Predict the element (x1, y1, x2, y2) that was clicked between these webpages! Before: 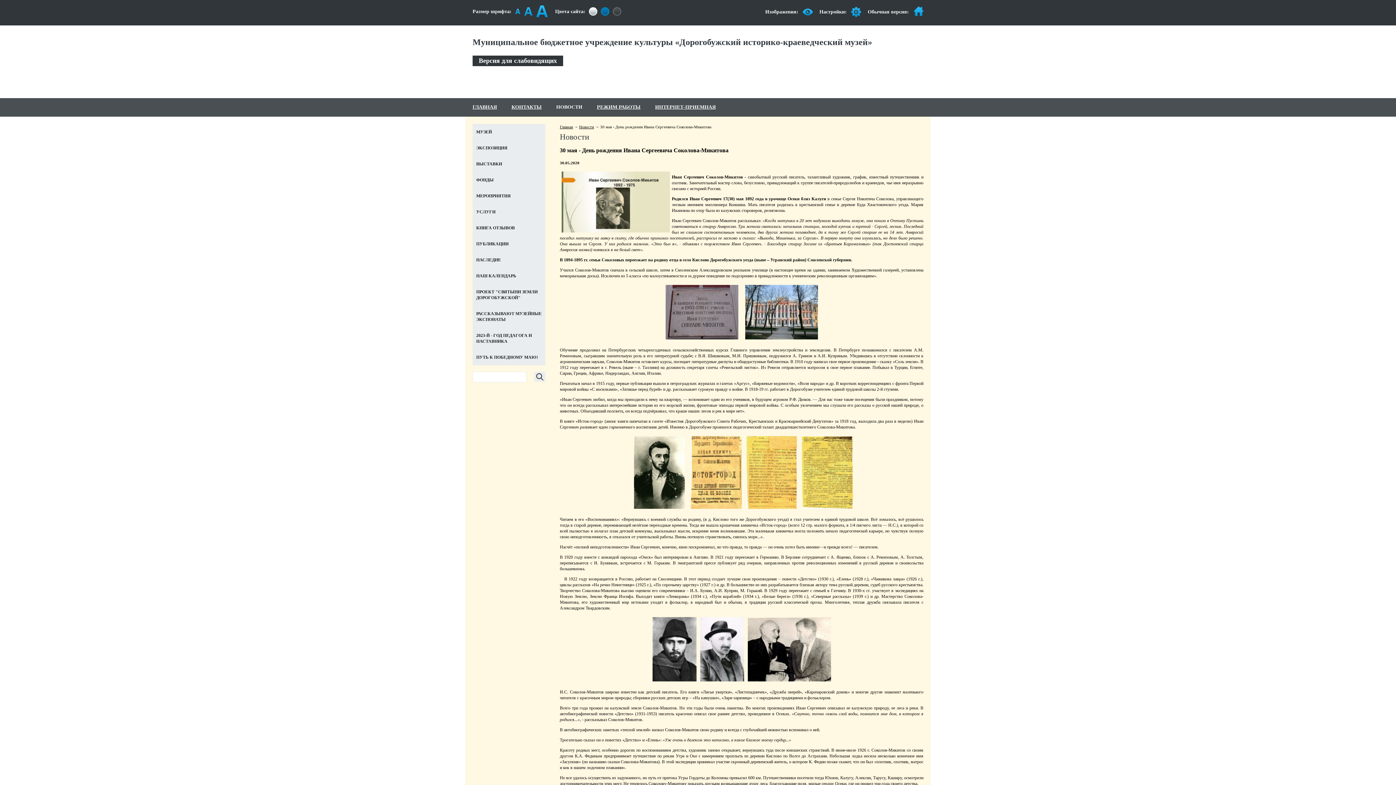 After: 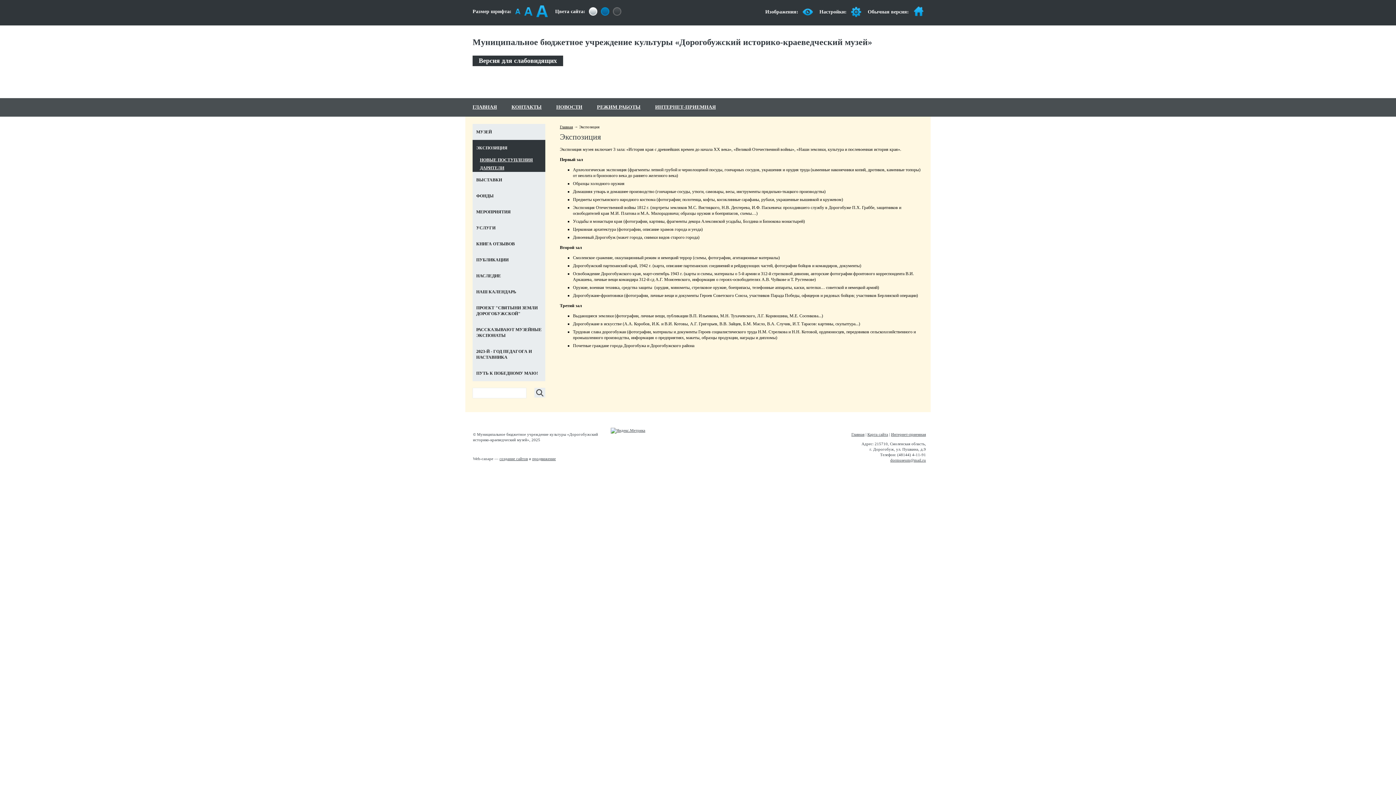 Action: label: ЭКСПОЗИЦИЯ bbox: (476, 145, 507, 150)